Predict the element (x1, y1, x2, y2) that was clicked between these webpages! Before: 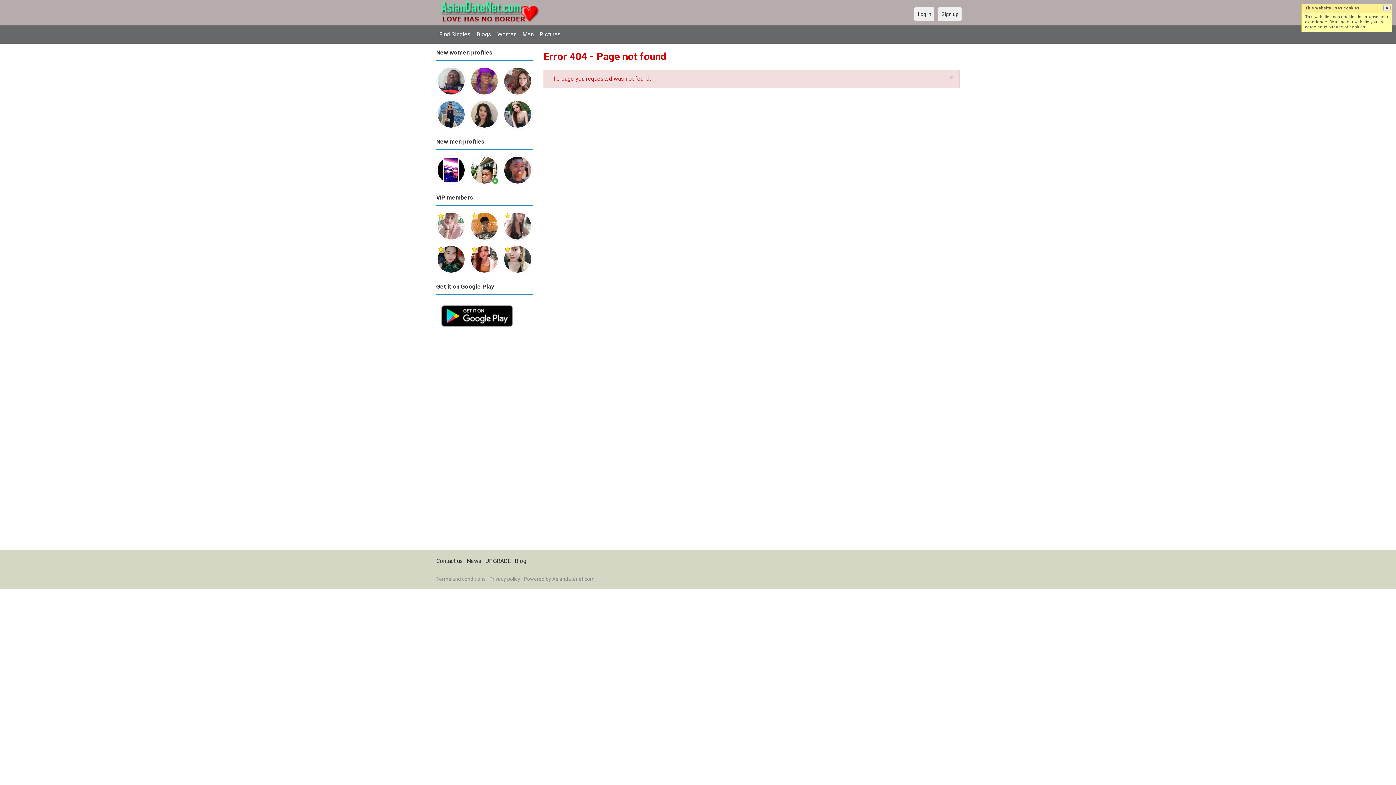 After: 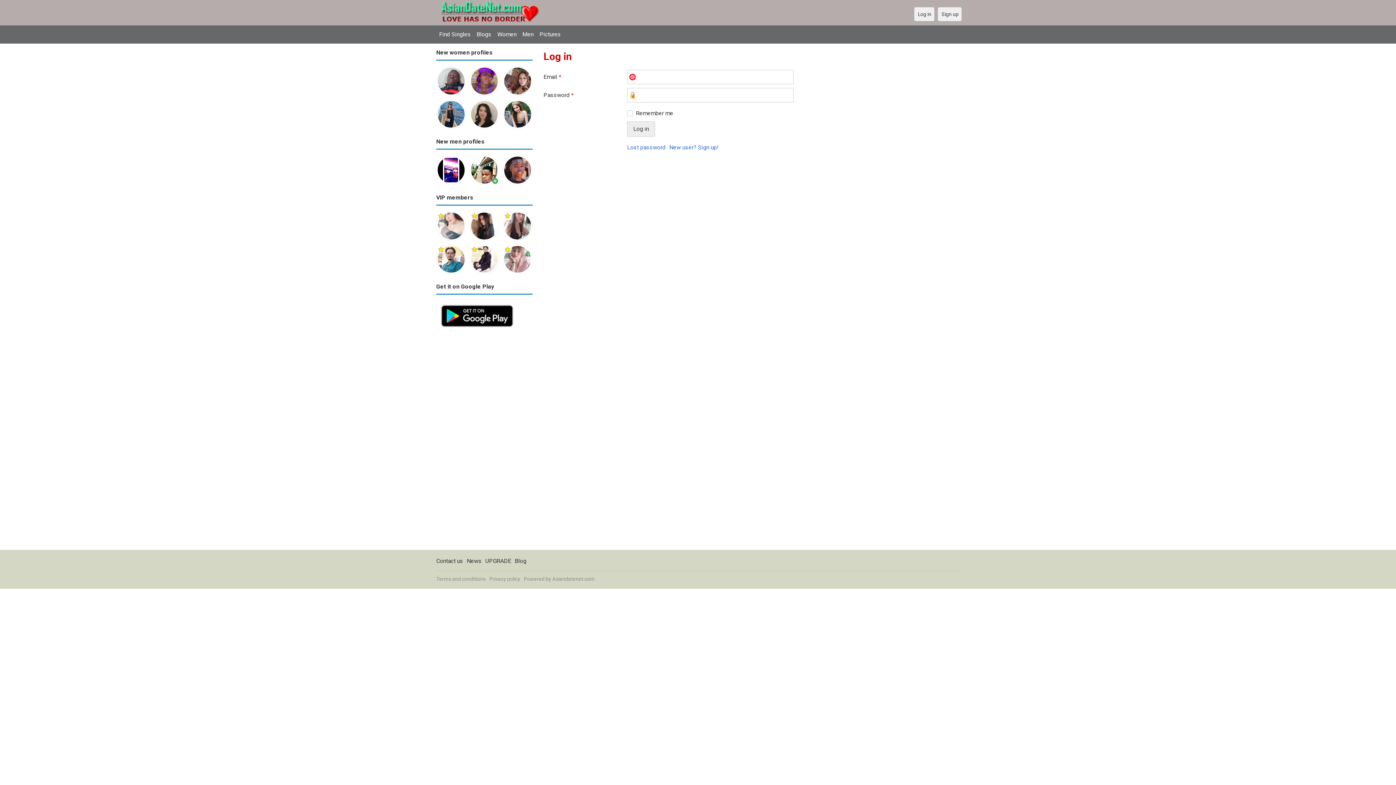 Action: bbox: (503, 246, 532, 251)